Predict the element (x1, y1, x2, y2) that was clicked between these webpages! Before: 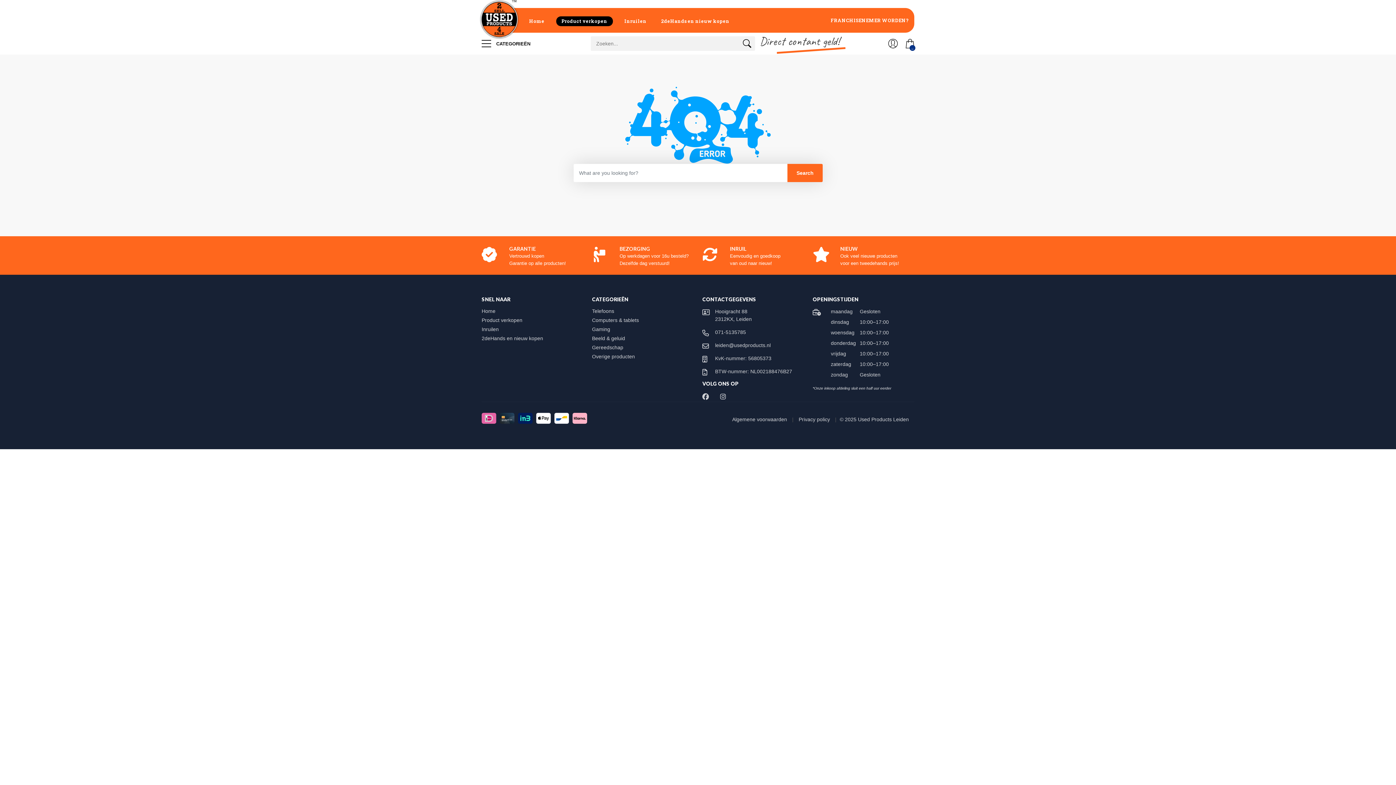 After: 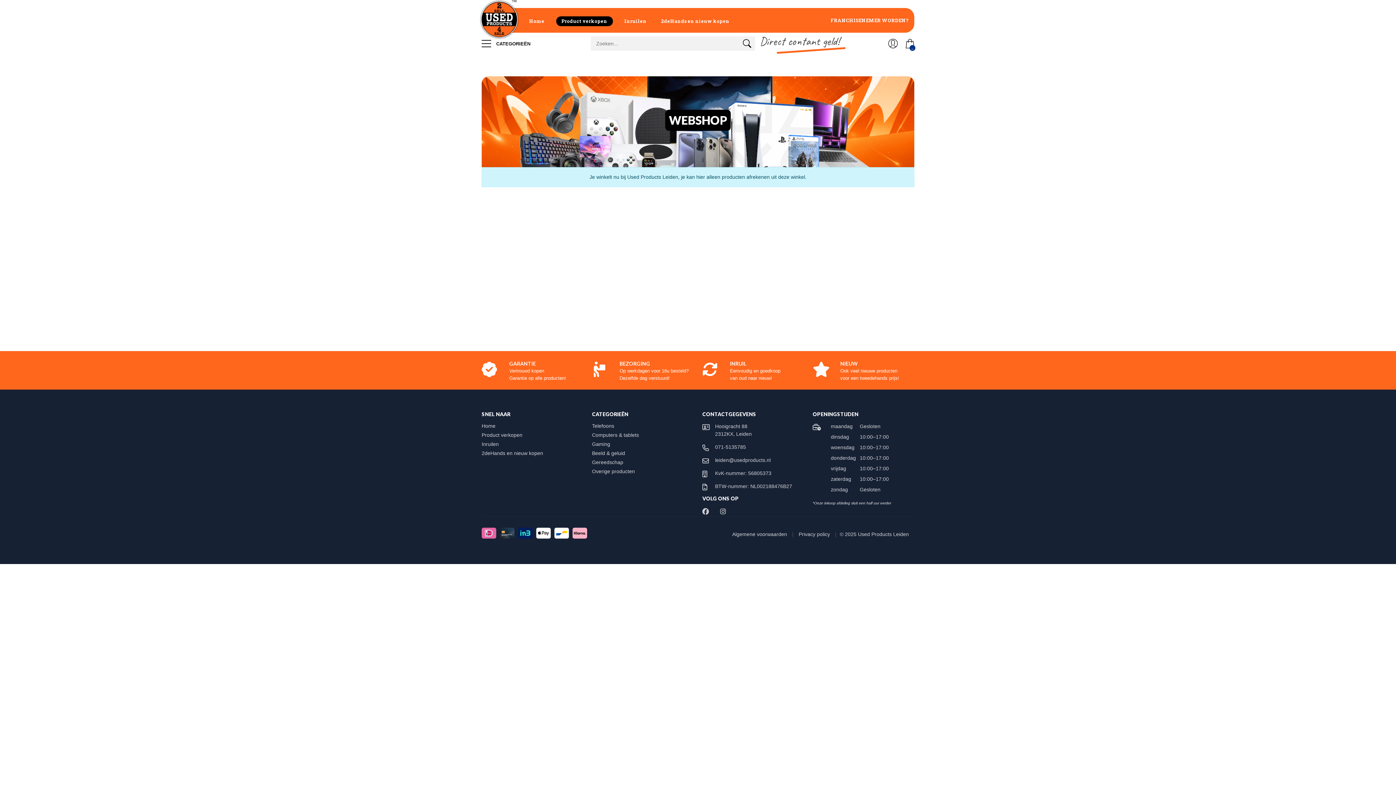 Action: label: Gereedschap bbox: (592, 344, 630, 350)